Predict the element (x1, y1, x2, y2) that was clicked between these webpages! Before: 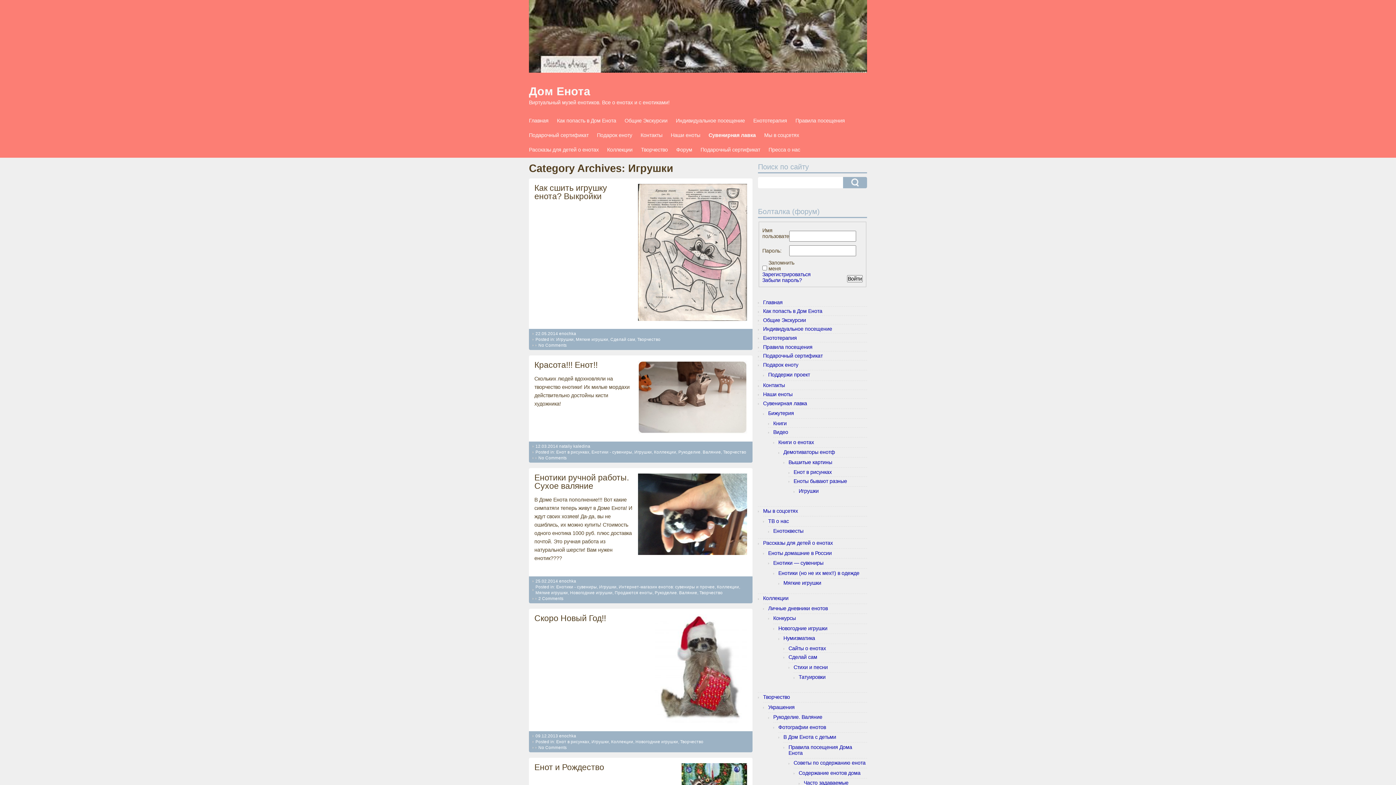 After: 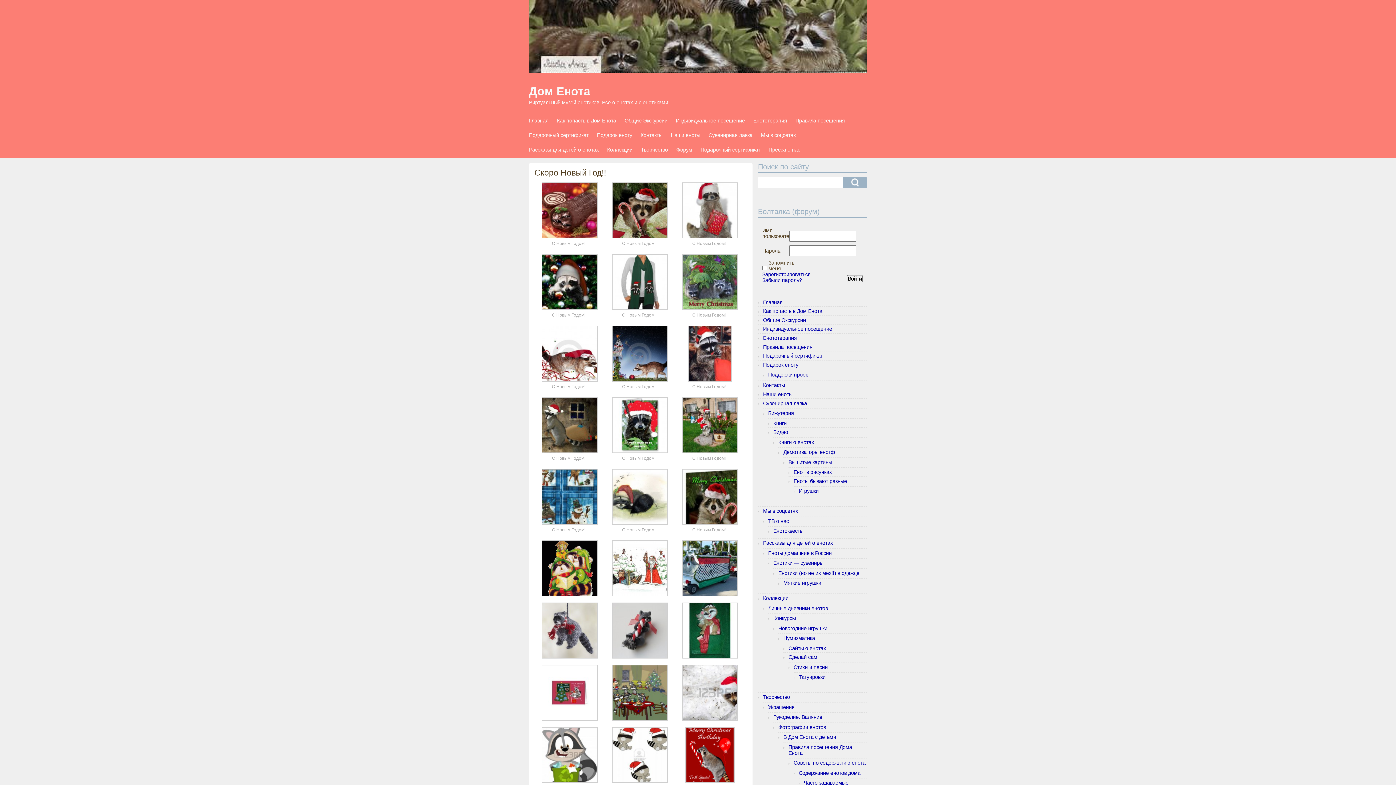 Action: label: 09.12.2013 bbox: (535, 734, 558, 738)